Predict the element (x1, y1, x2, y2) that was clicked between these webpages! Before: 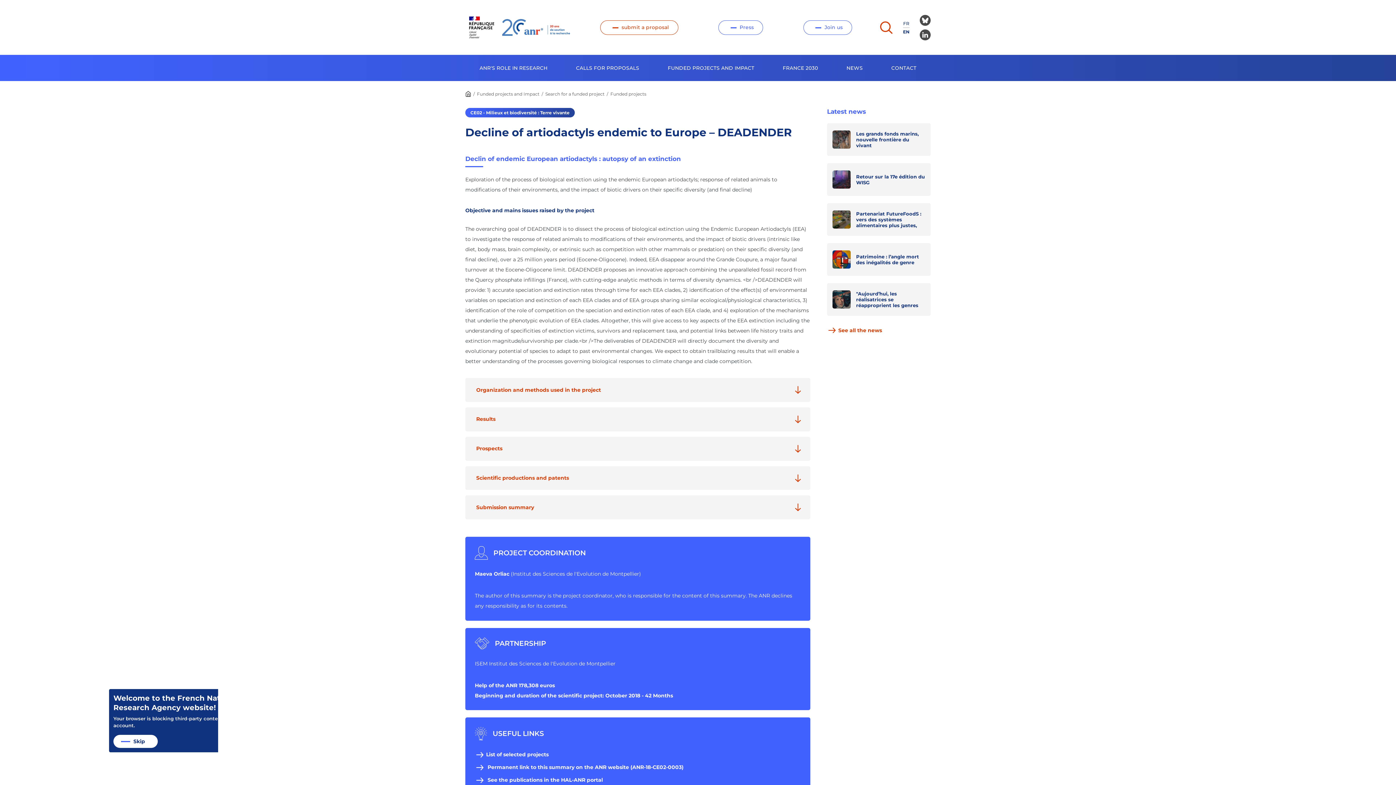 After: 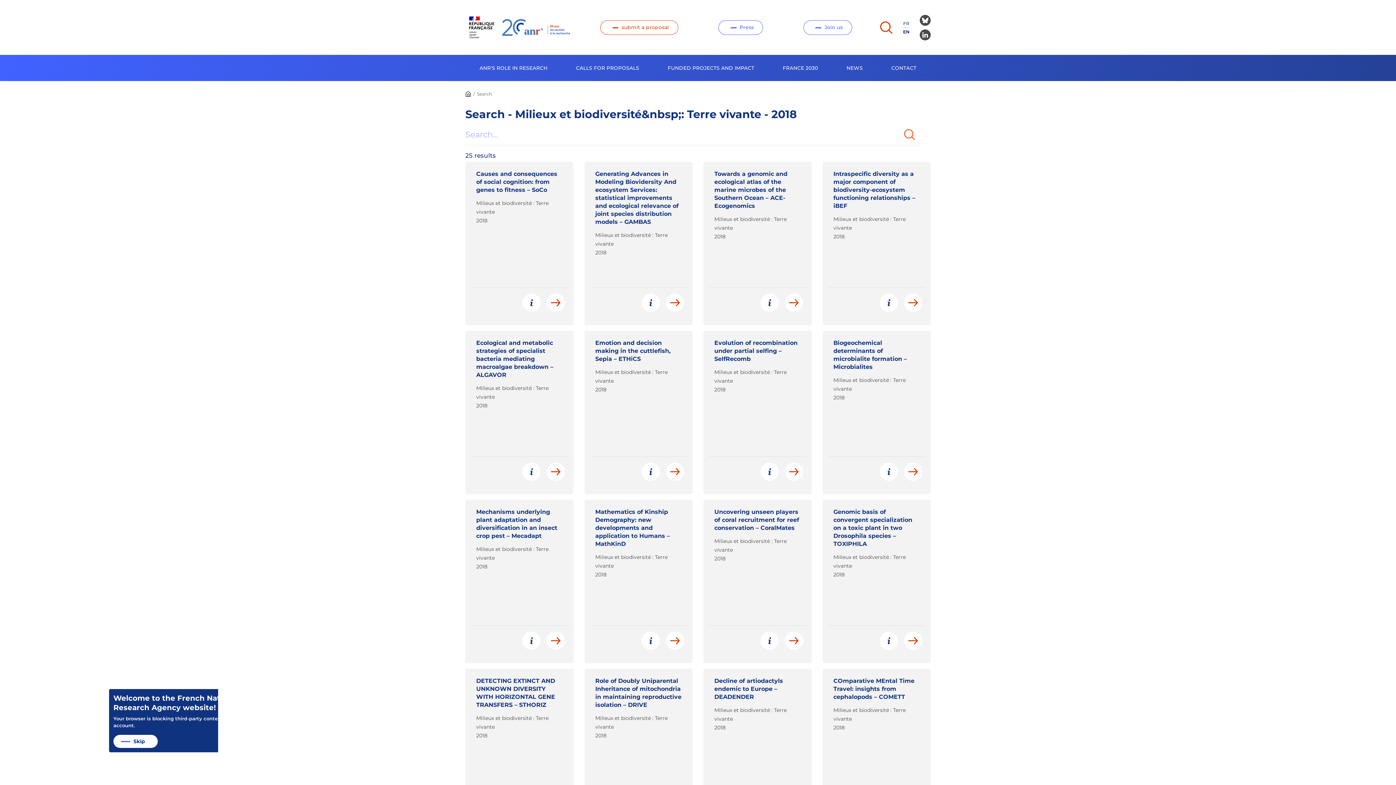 Action: label: List of selected projects bbox: (475, 751, 548, 758)